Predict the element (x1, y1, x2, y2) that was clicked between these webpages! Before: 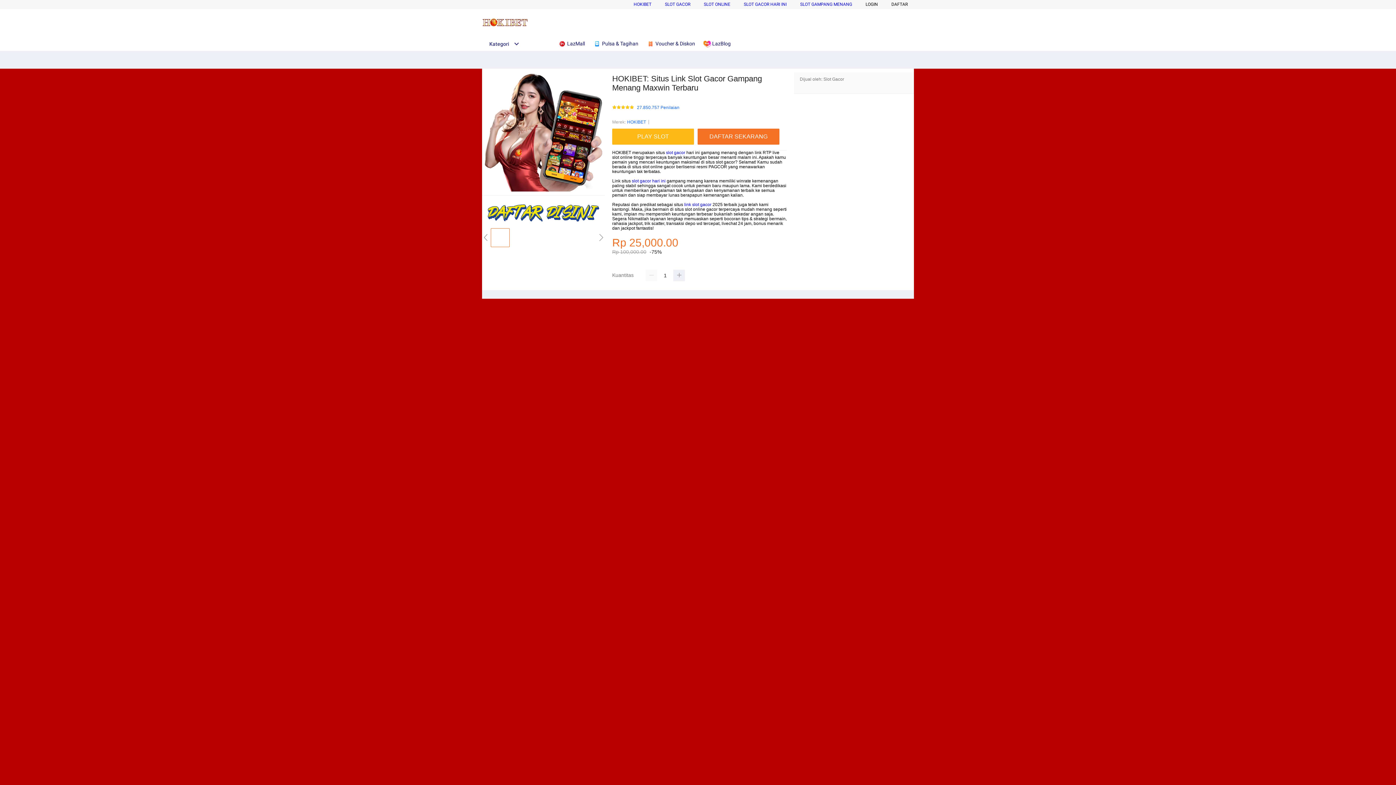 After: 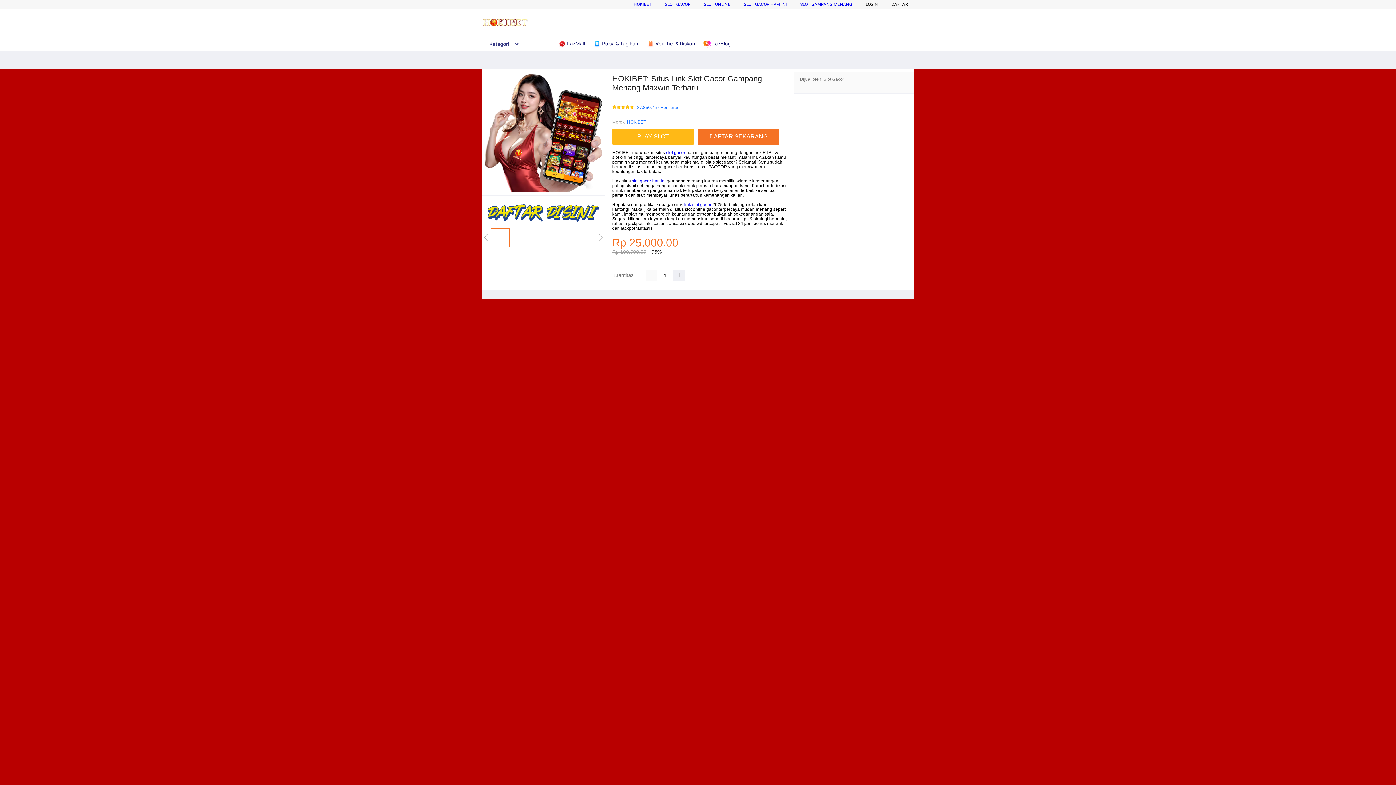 Action: bbox: (665, 1, 690, 6) label: SLOT GACOR